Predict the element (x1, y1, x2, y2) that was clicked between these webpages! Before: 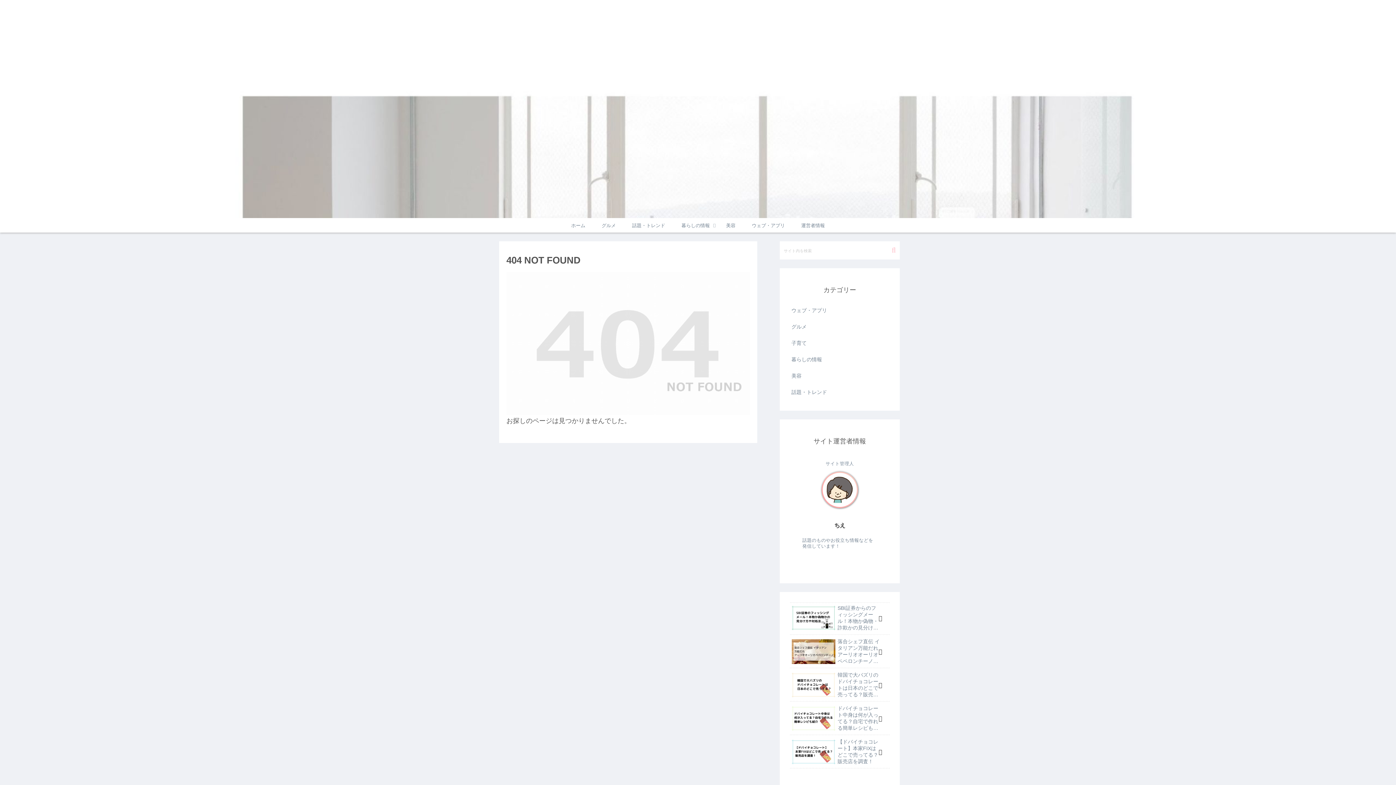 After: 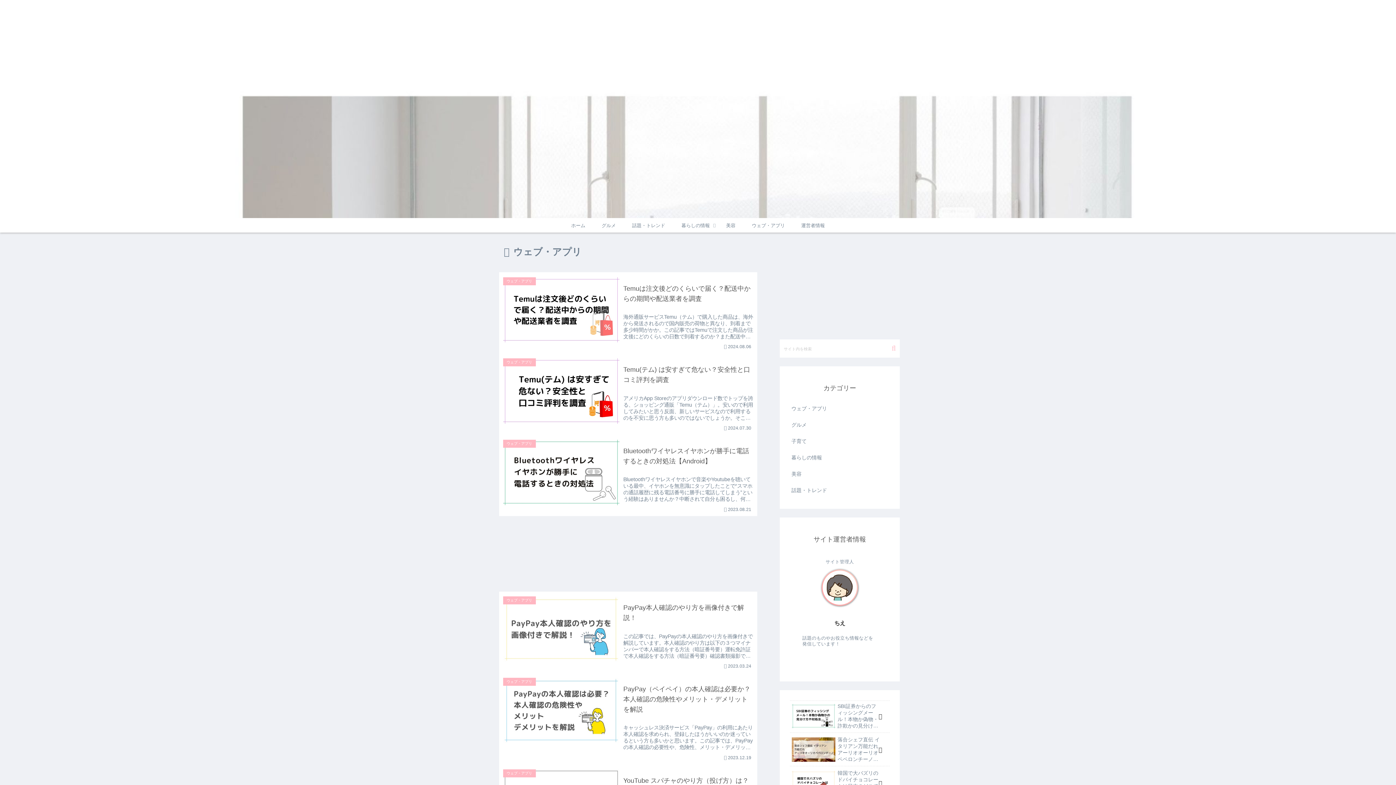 Action: bbox: (790, 302, 889, 318) label: ウェブ・アプリ